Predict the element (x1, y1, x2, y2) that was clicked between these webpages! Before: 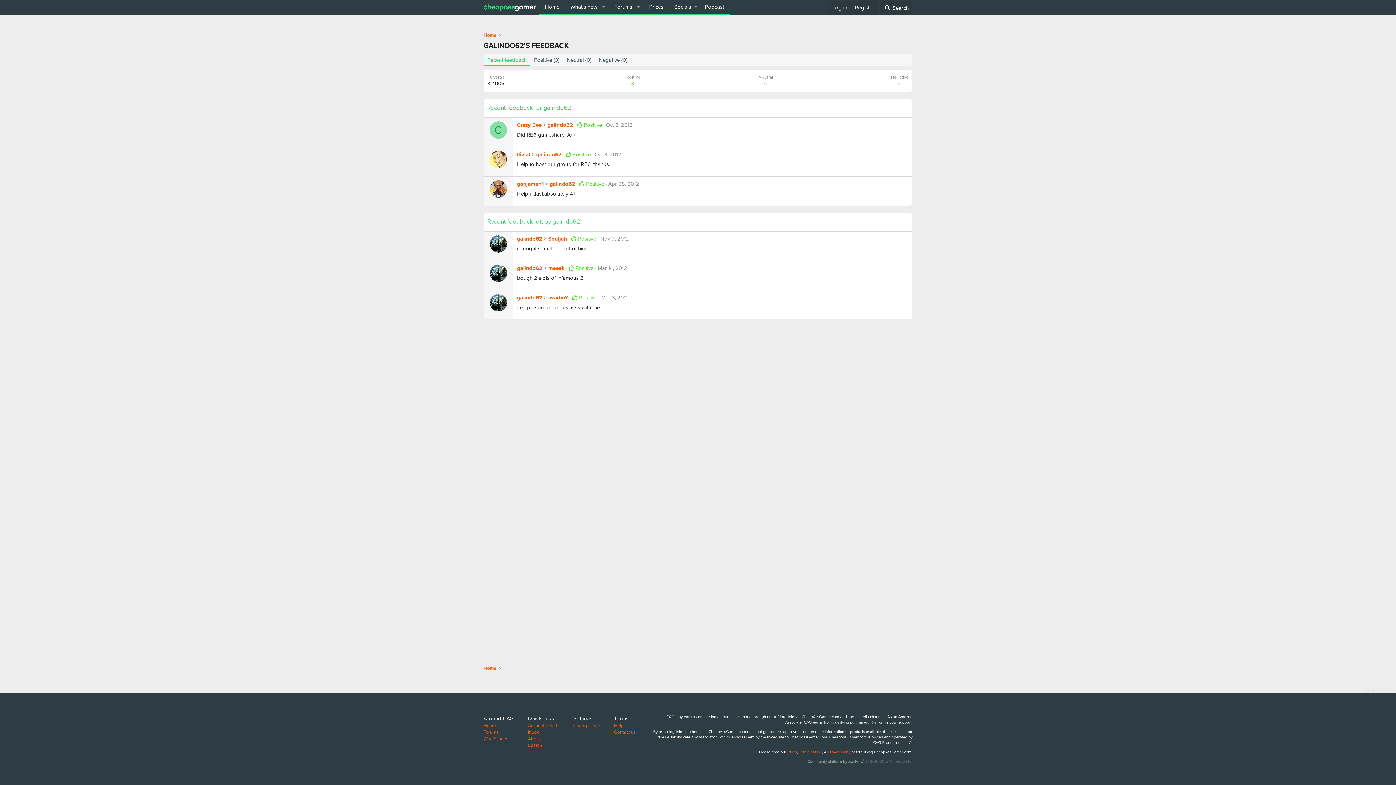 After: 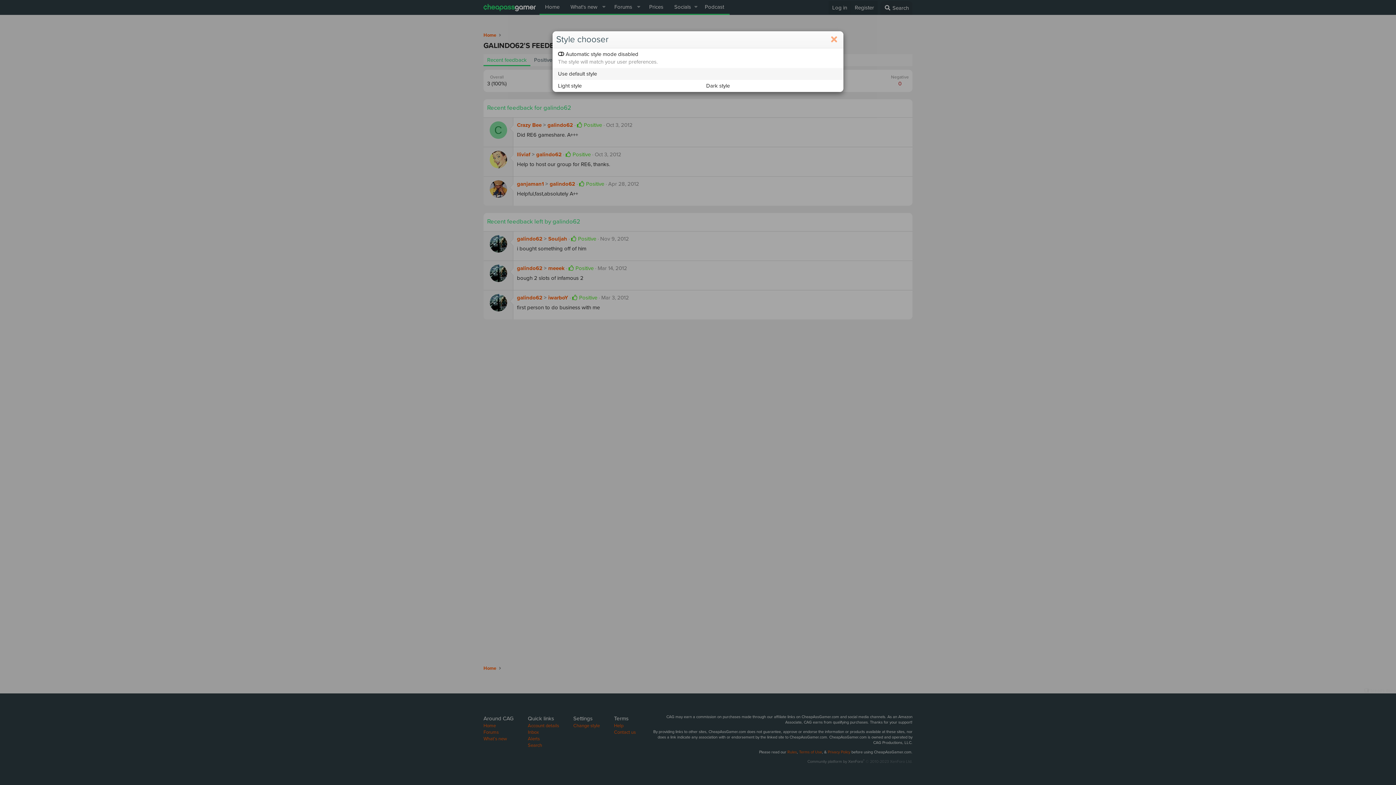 Action: bbox: (573, 722, 600, 729) label: Change style